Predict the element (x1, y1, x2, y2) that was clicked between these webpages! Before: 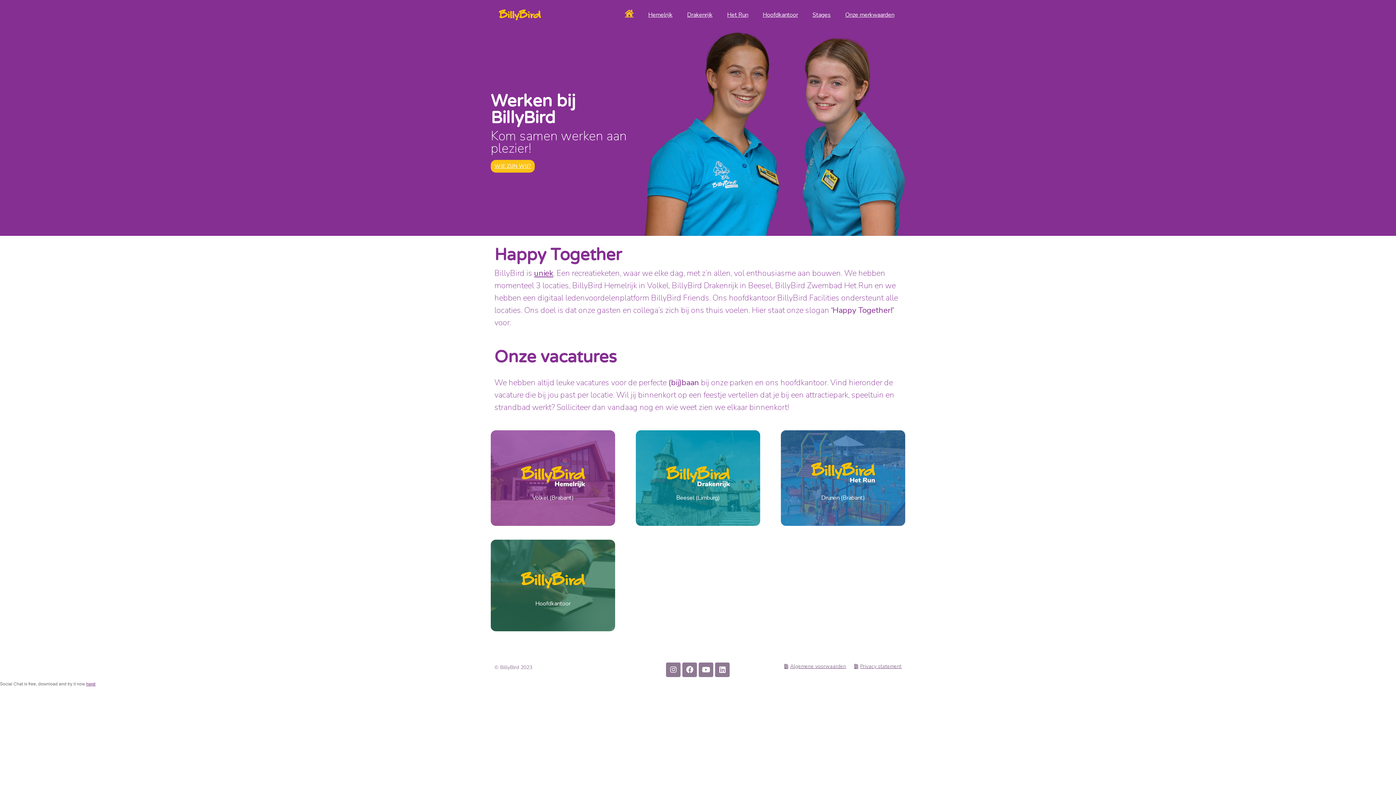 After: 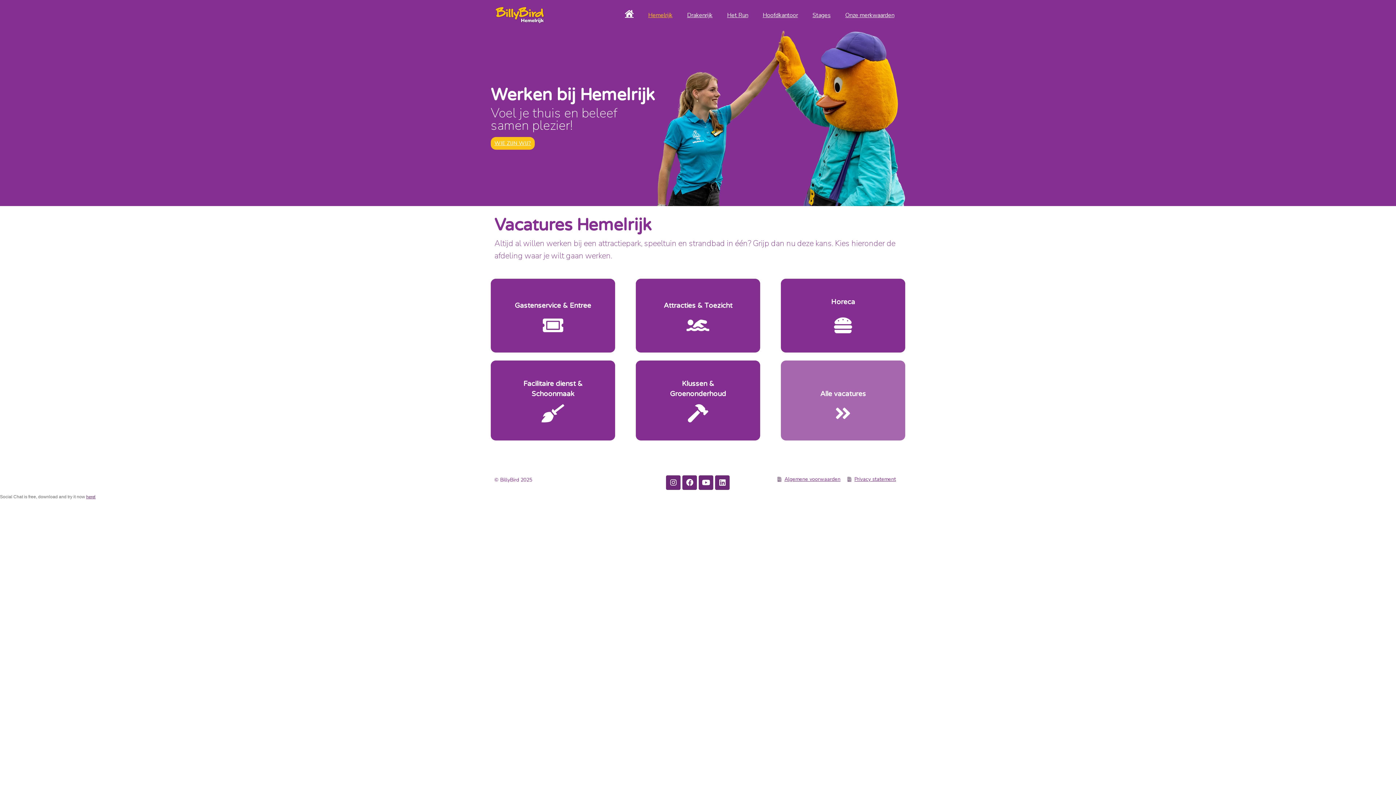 Action: bbox: (641, 5, 679, 24) label: Hemelrijk